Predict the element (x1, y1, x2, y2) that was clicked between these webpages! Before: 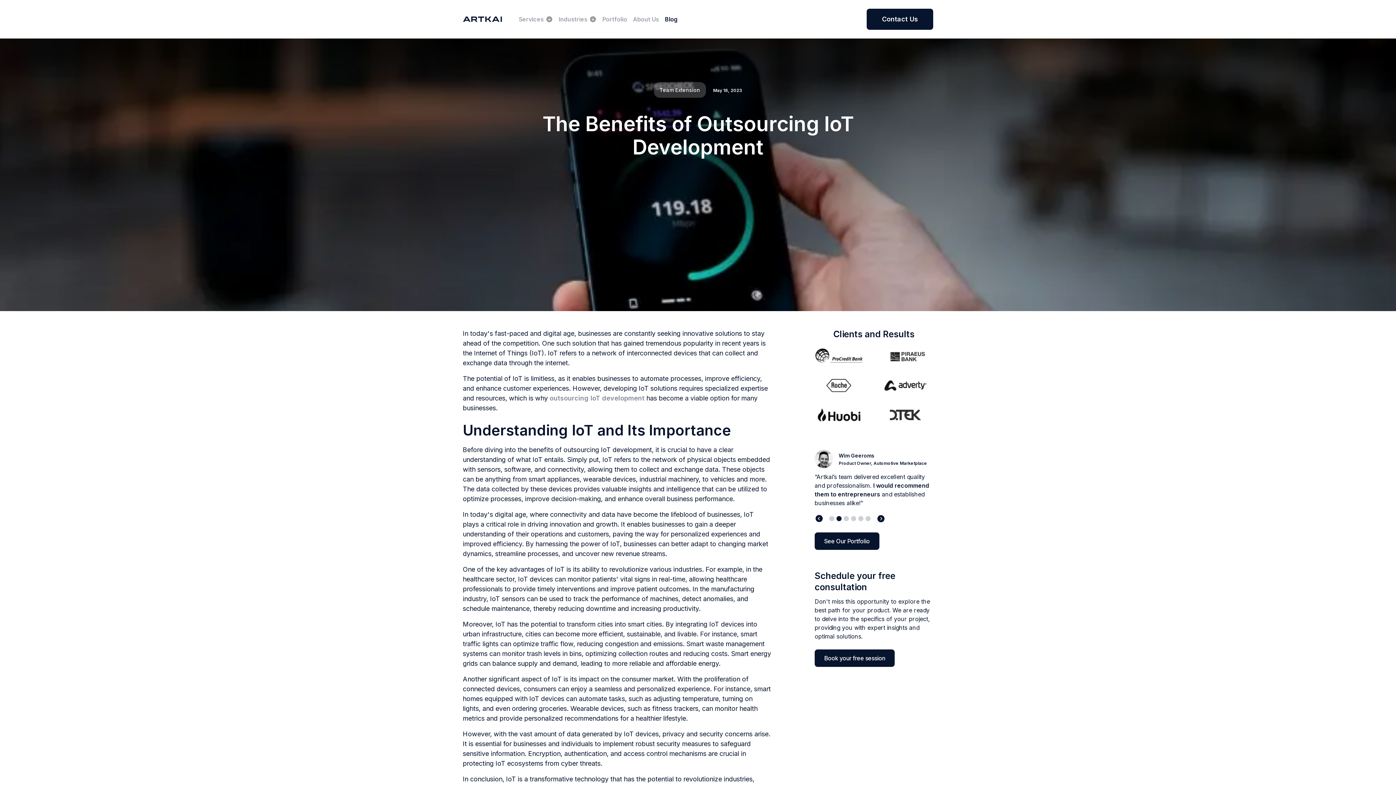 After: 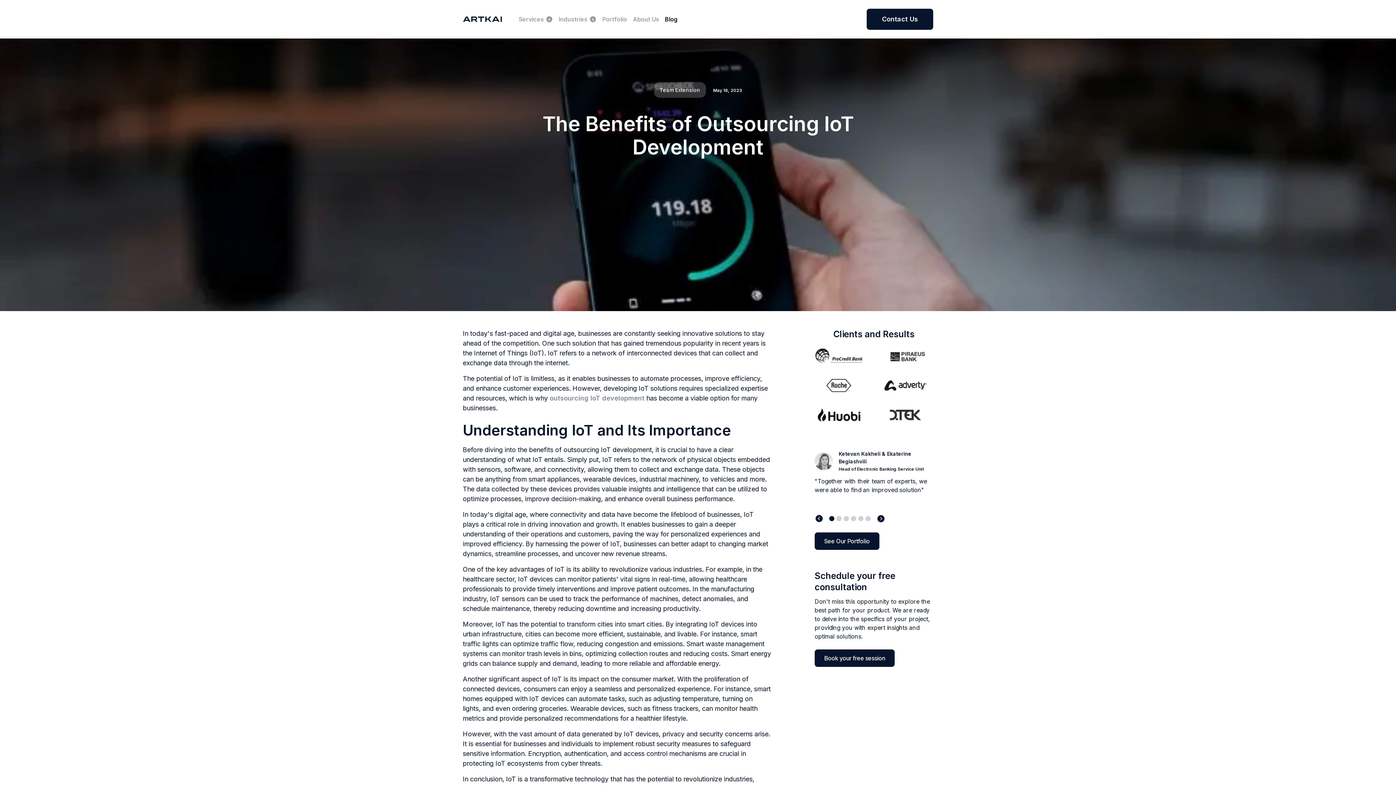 Action: label: Next slide bbox: (876, 498, 885, 506)